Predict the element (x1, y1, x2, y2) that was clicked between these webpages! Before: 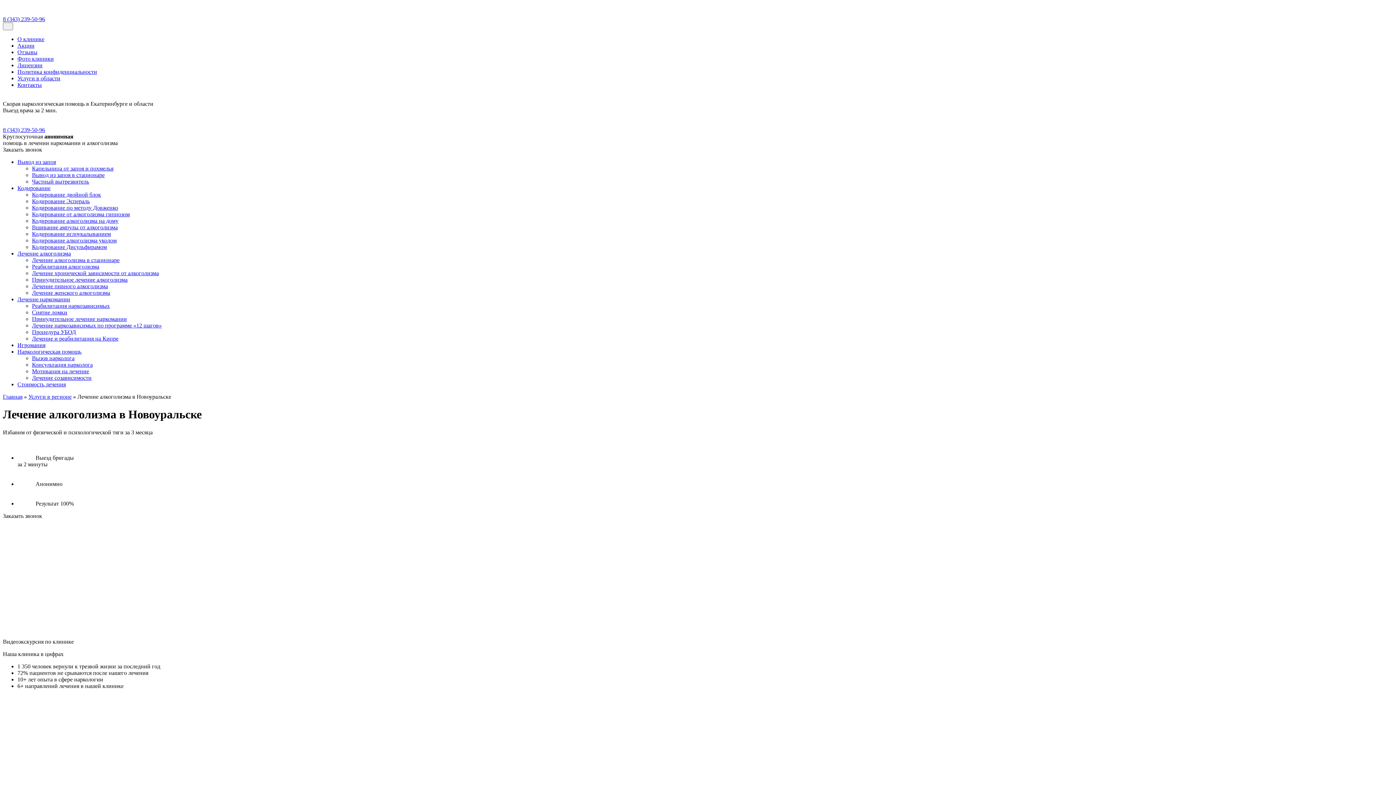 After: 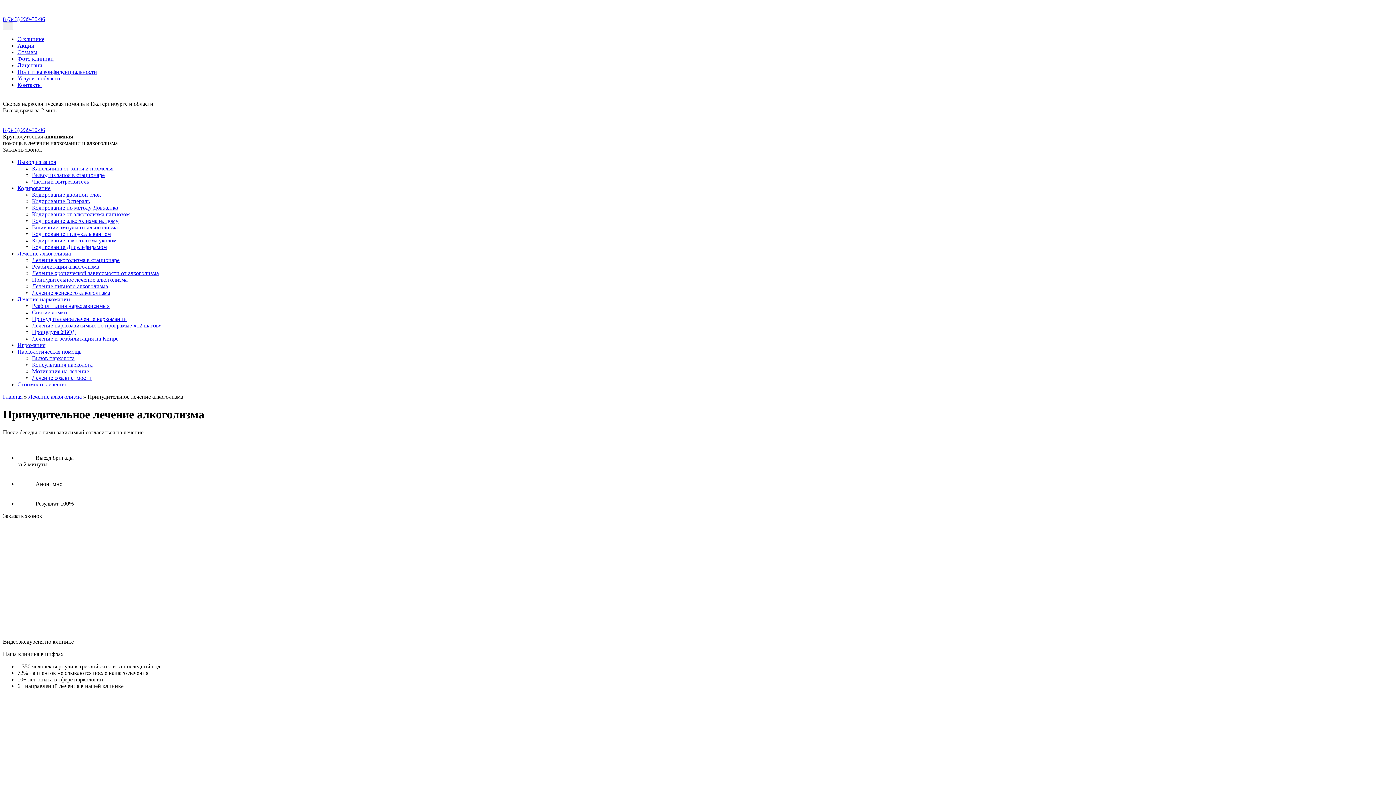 Action: bbox: (32, 276, 127, 282) label: Принудительное лечение алкоголизма